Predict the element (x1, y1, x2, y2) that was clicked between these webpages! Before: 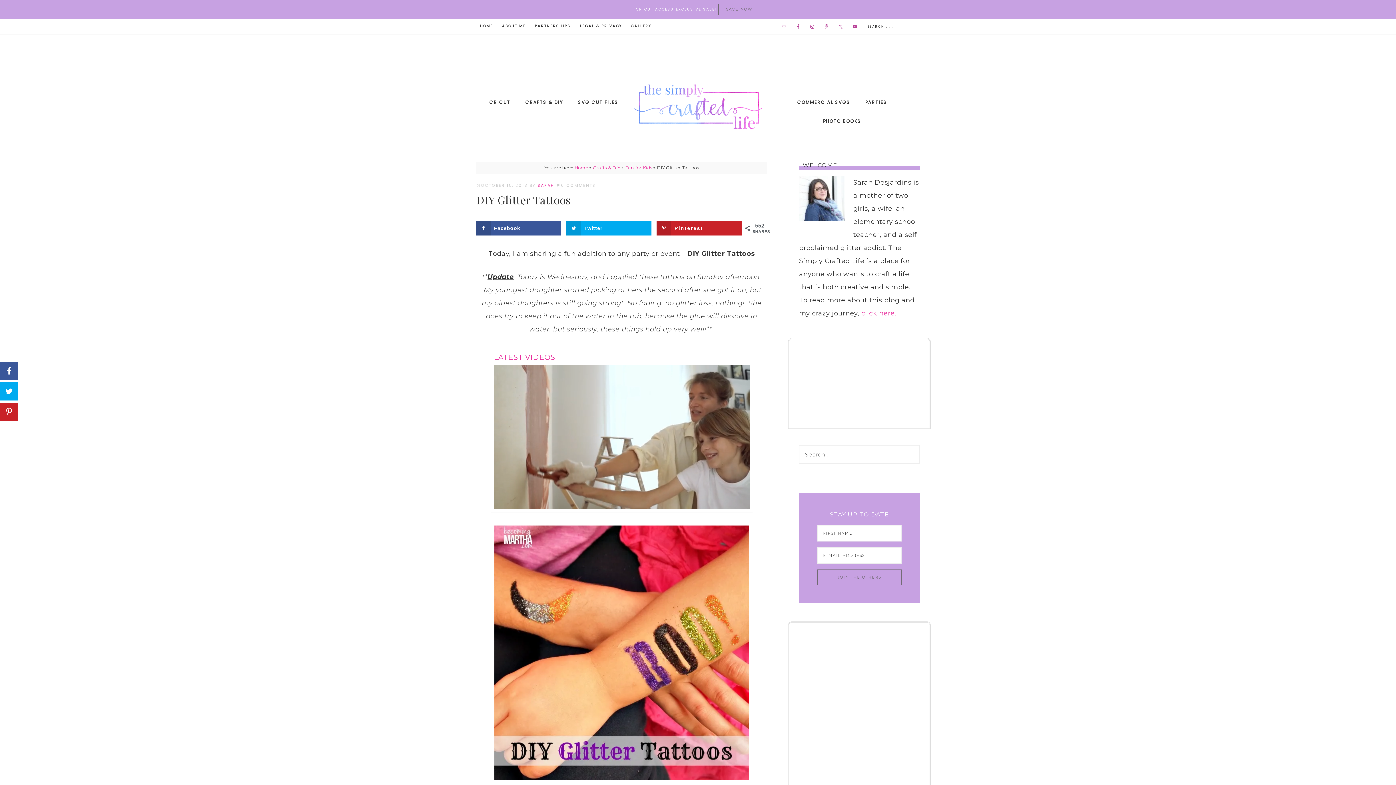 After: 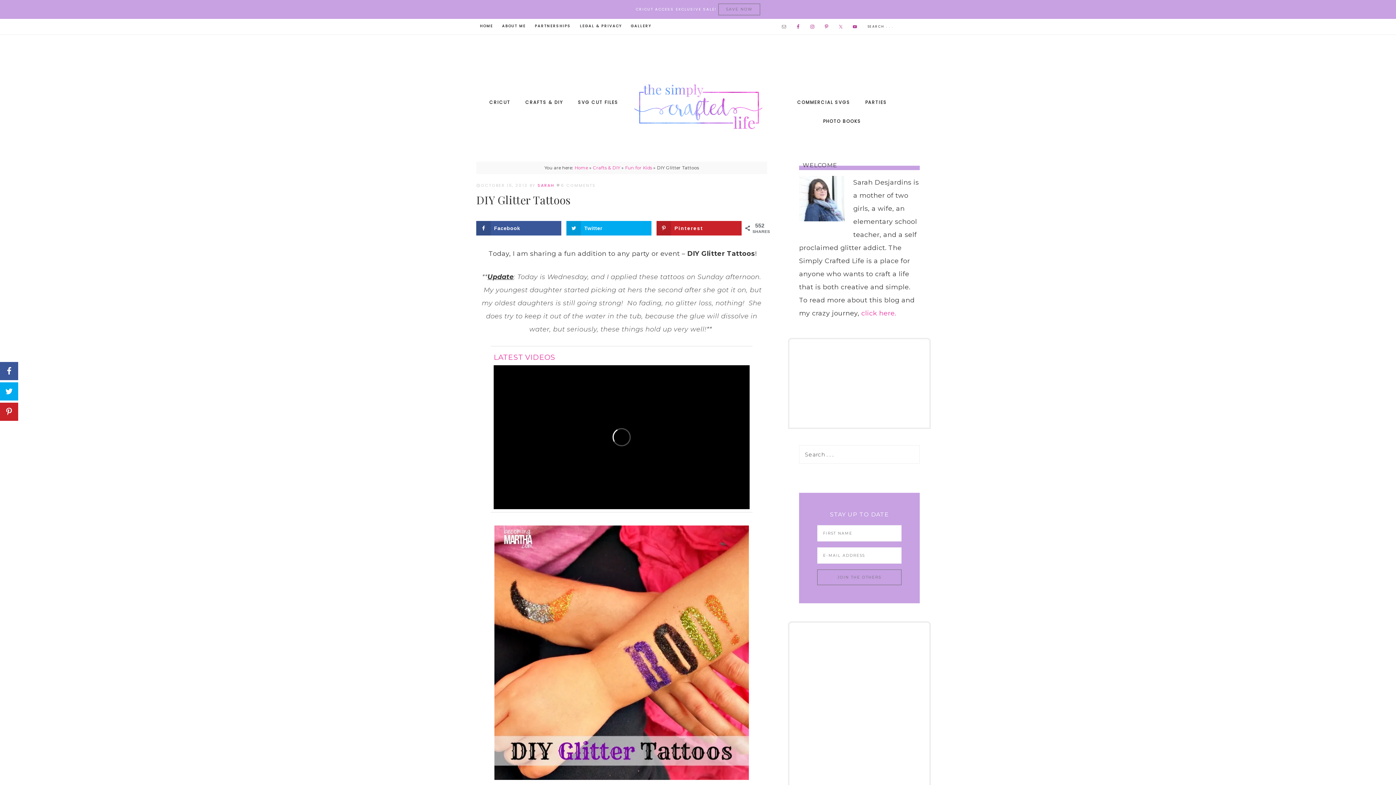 Action: bbox: (779, 21, 789, 31)